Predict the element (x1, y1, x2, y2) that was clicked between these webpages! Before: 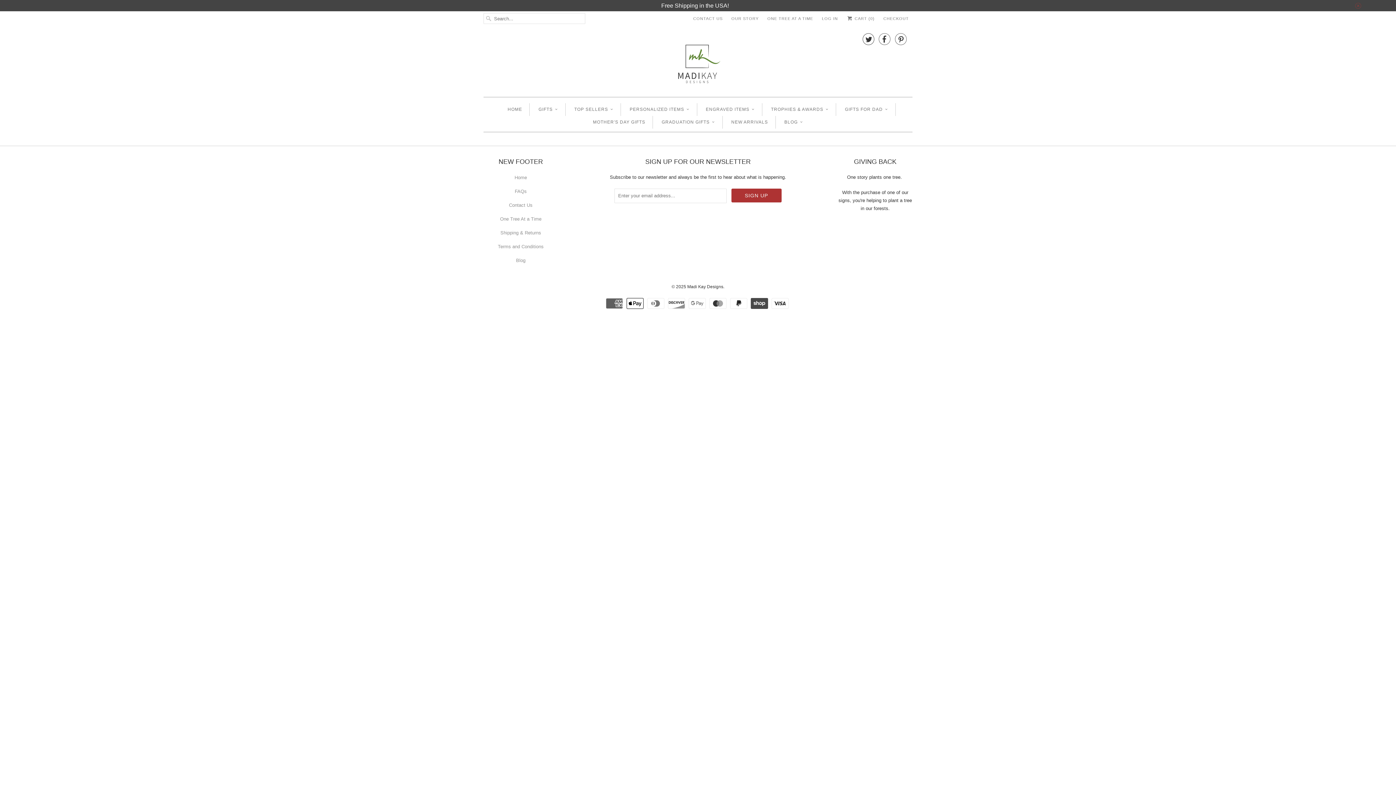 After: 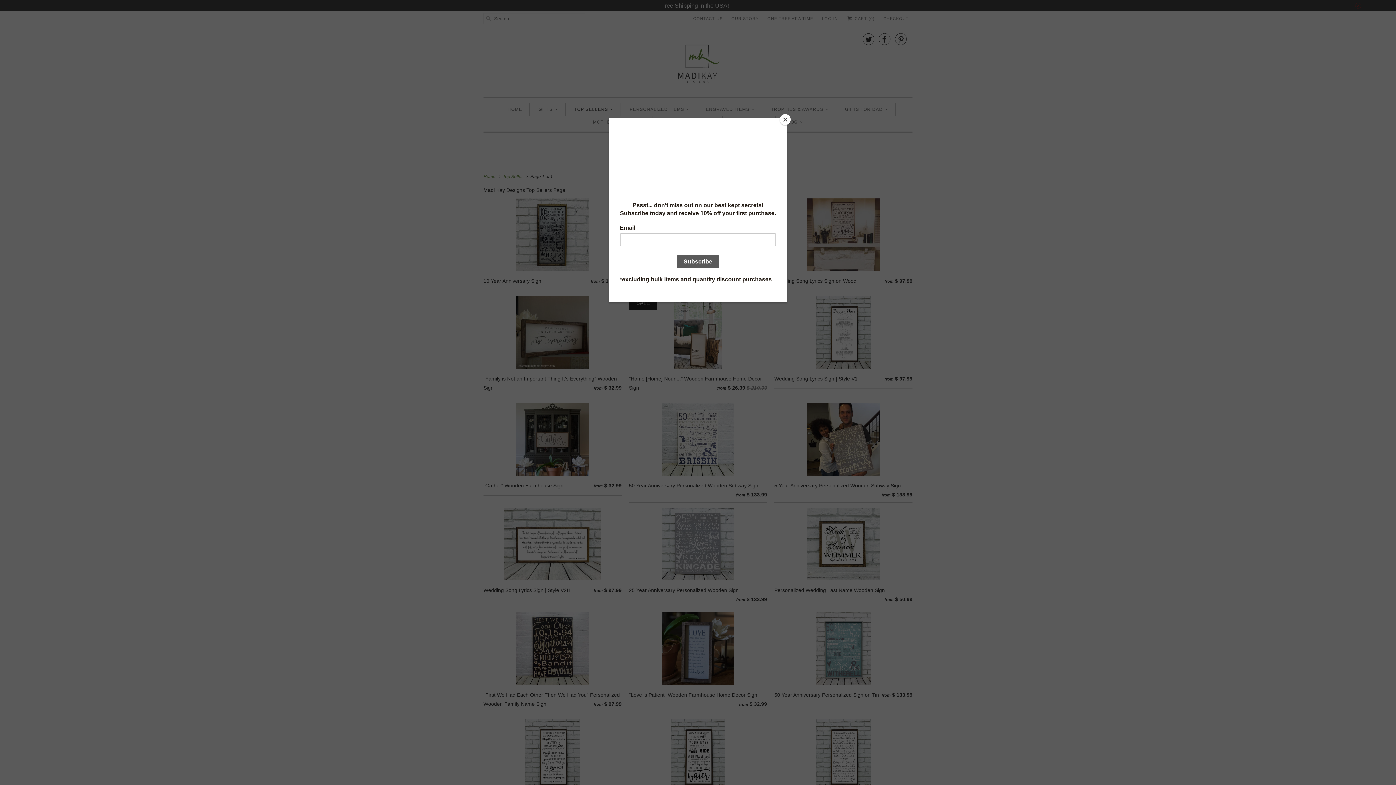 Action: bbox: (574, 103, 613, 115) label: TOP SELLERS